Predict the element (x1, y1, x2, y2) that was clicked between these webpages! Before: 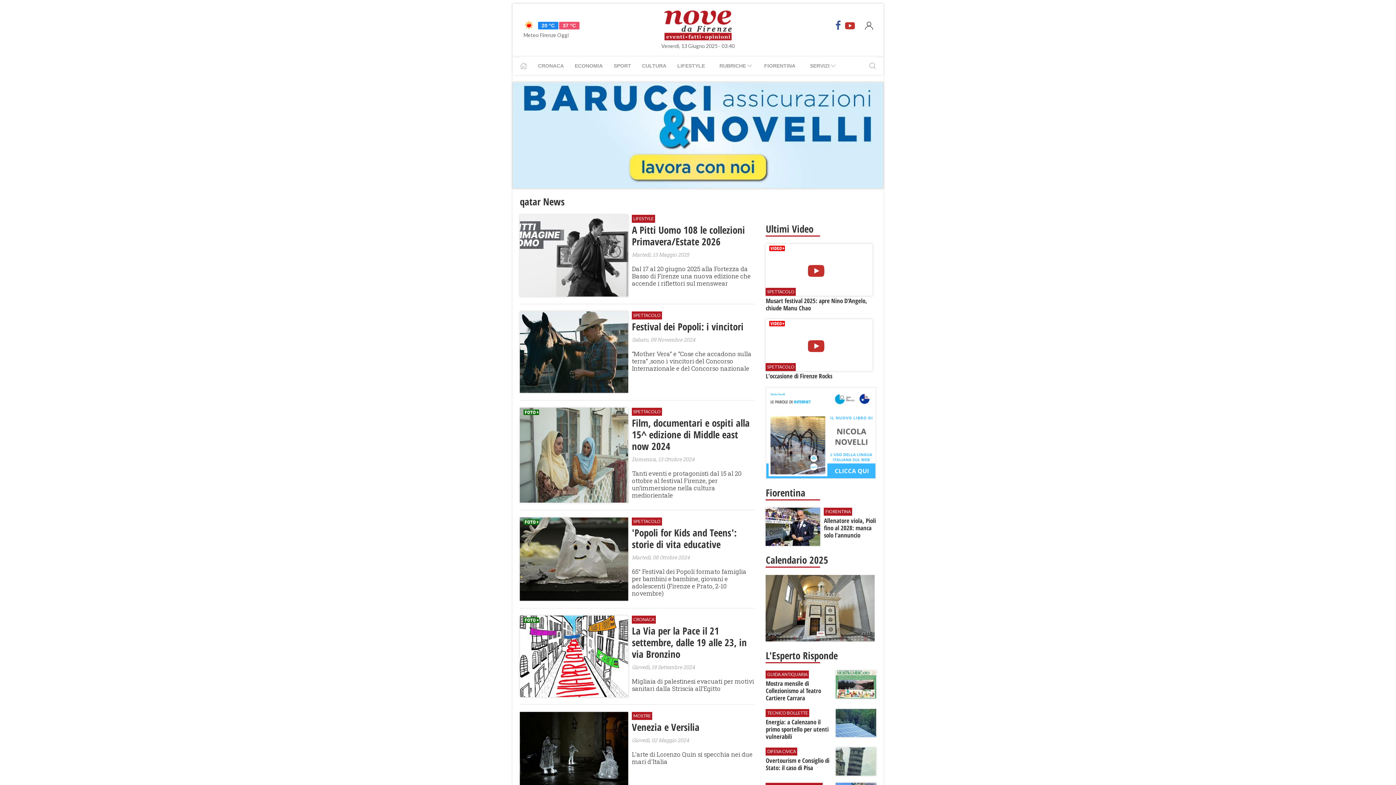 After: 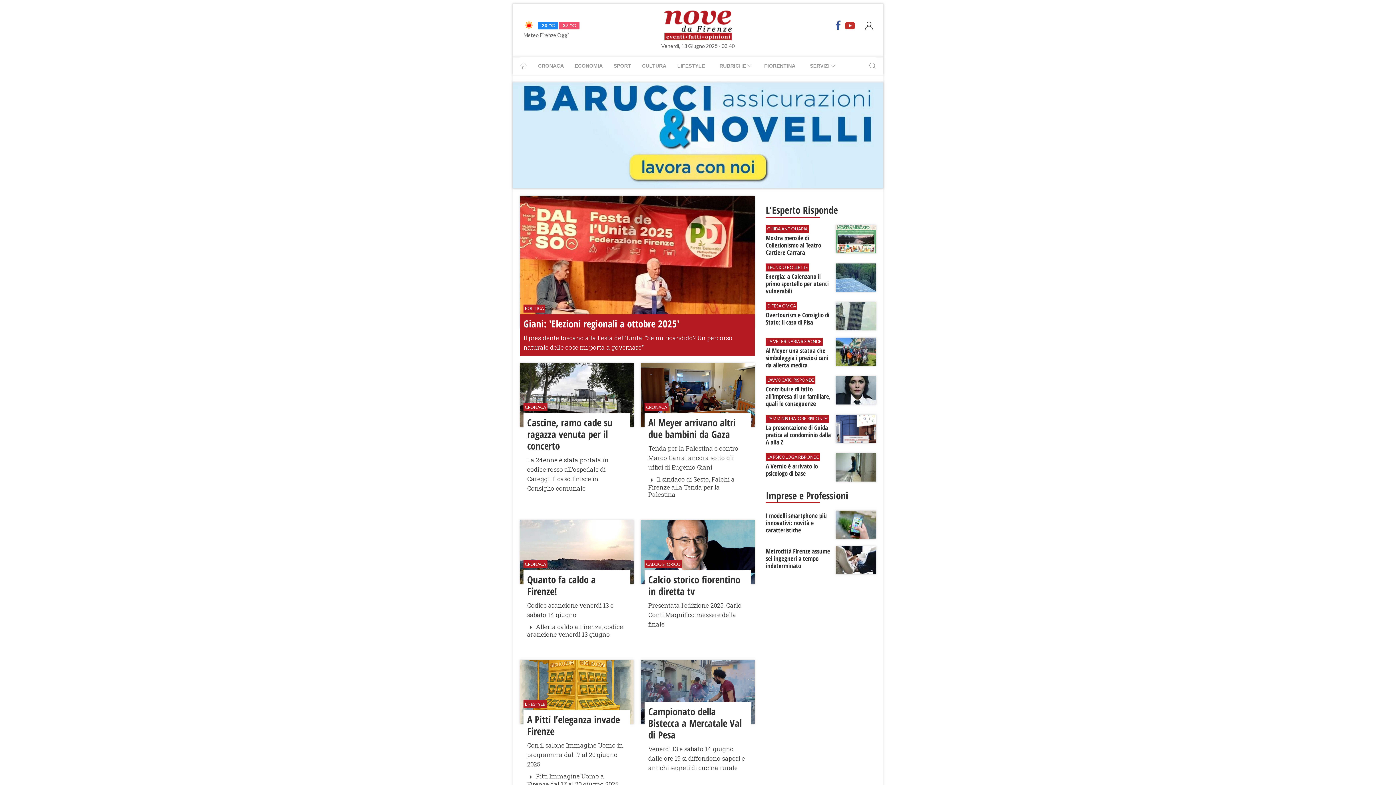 Action: bbox: (520, 56, 532, 74)